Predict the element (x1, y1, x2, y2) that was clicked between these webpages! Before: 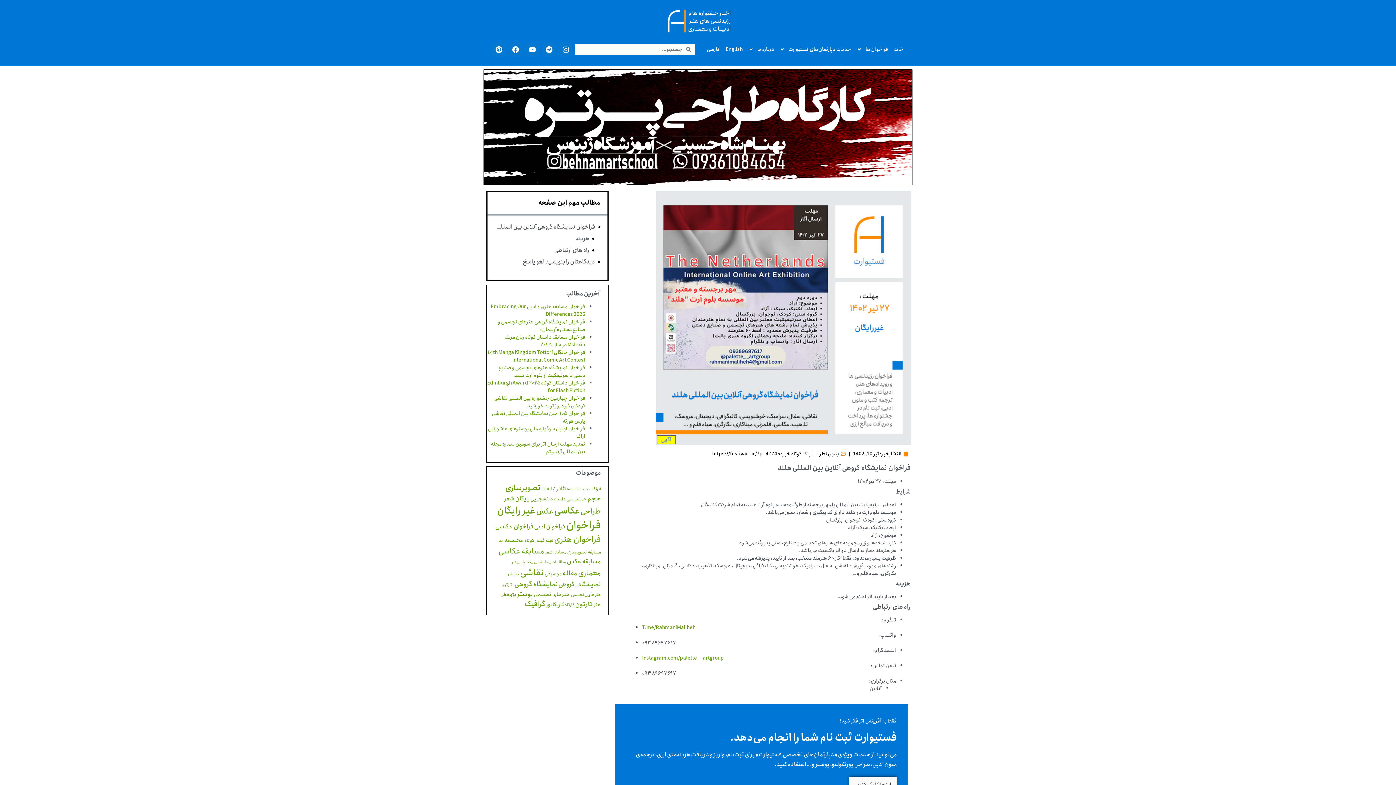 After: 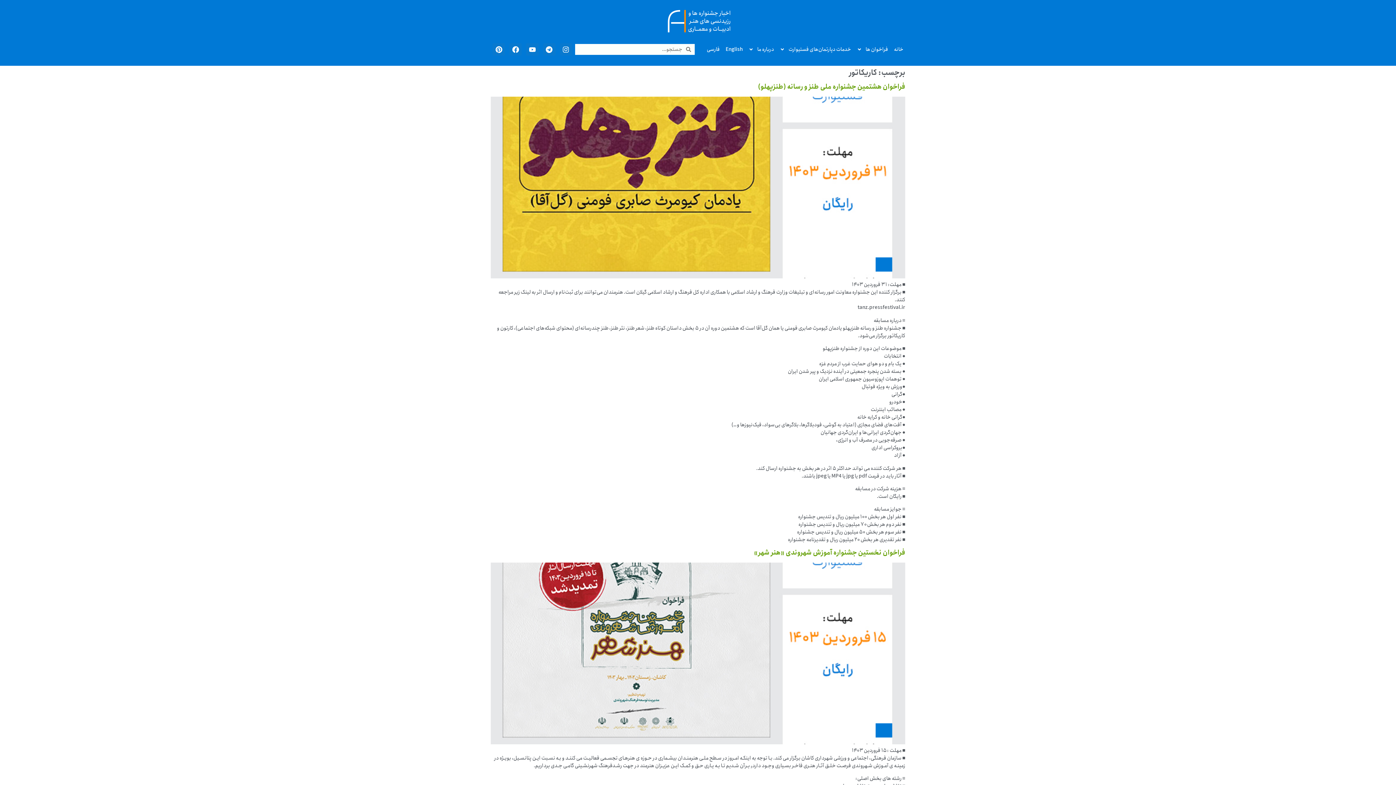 Action: label: کاریکاتور (196 مورد) bbox: (546, 601, 564, 609)